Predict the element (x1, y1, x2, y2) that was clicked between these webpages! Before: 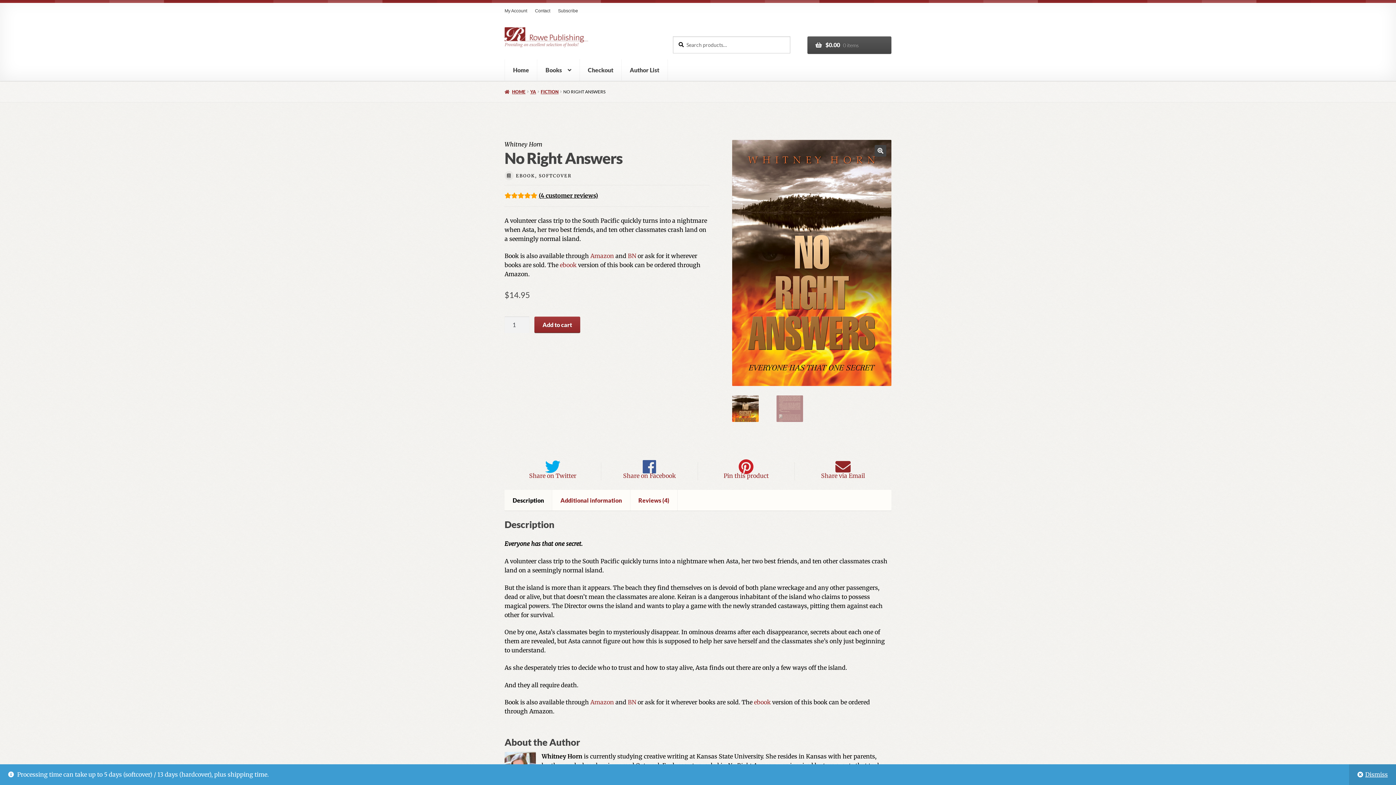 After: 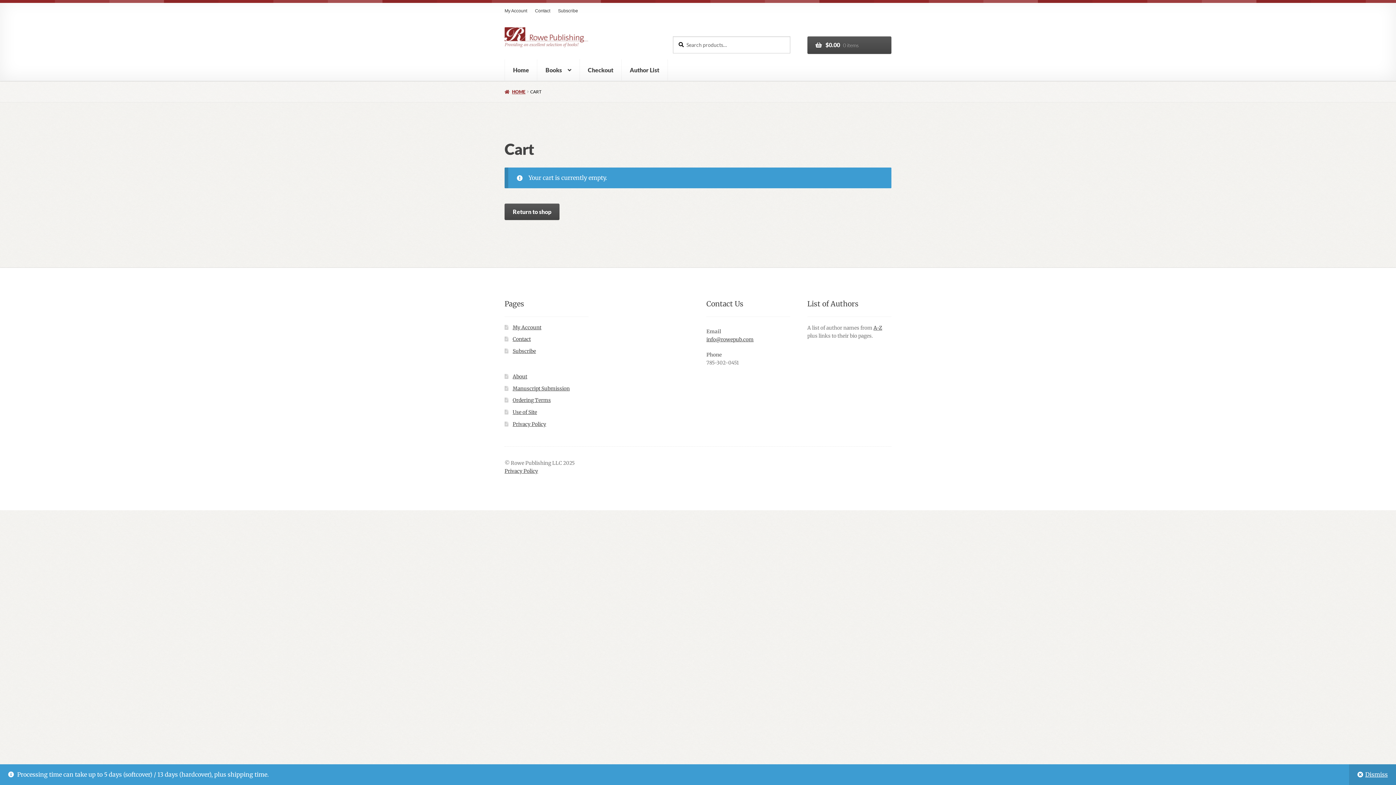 Action: label: Checkout bbox: (579, 59, 621, 80)